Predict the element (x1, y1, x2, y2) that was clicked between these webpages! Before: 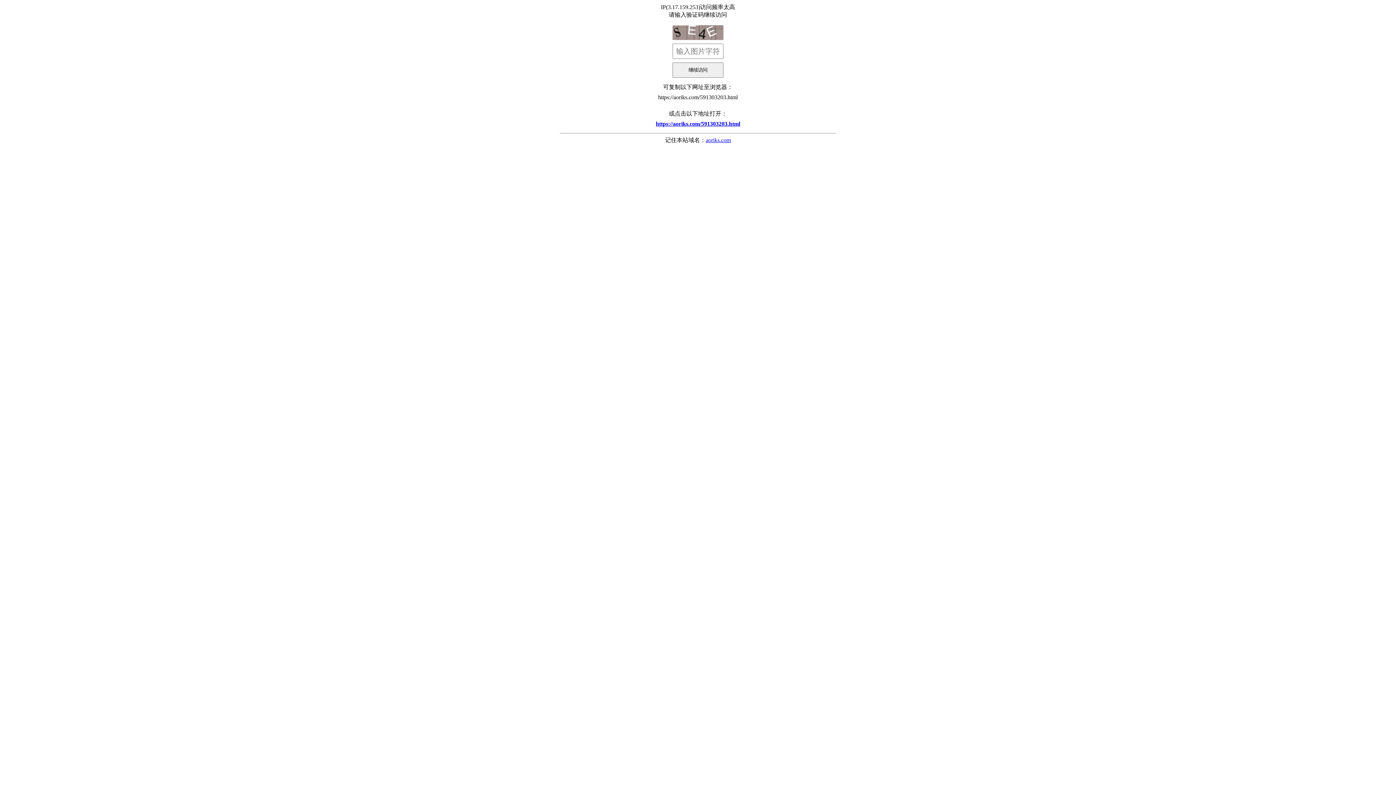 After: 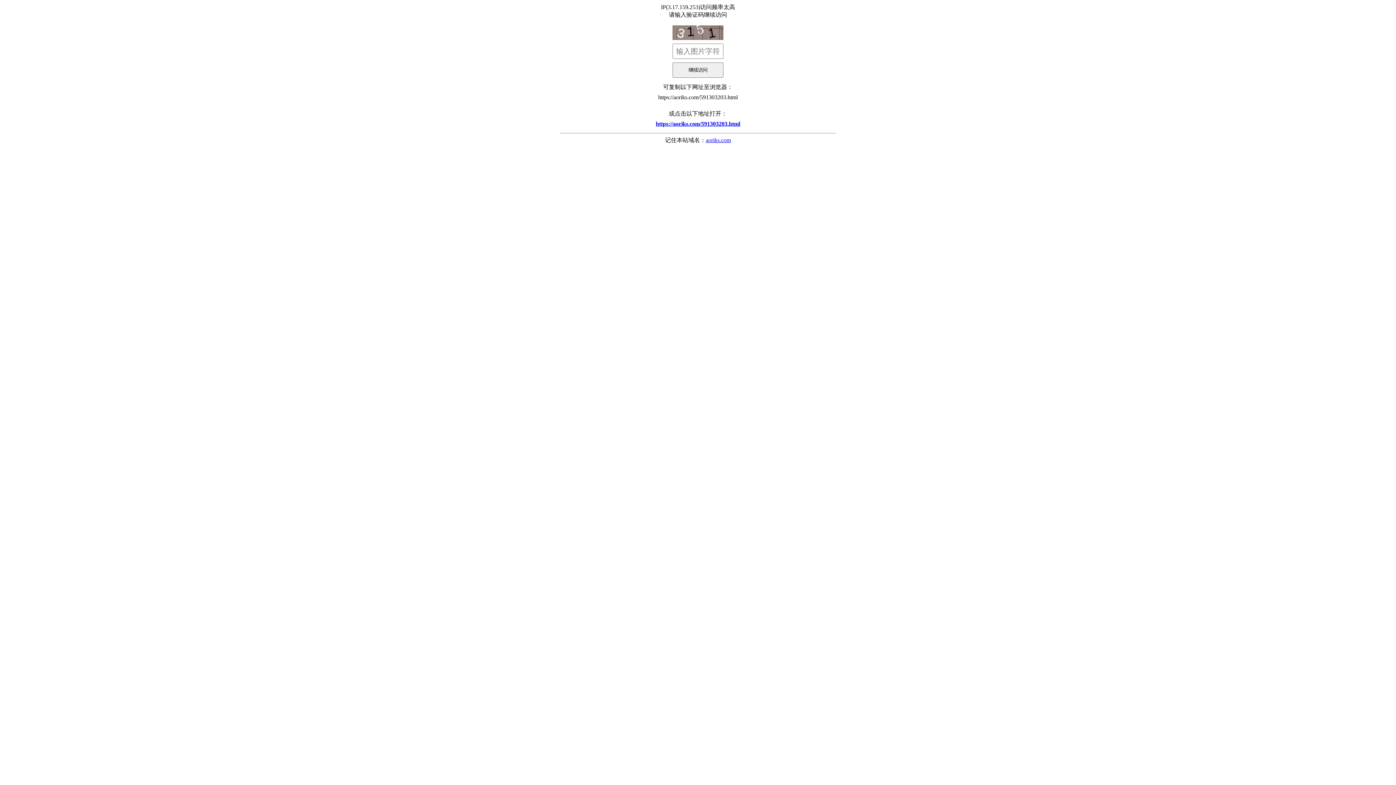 Action: bbox: (560, 117, 836, 130) label: https://aoriks.com/591303203.html